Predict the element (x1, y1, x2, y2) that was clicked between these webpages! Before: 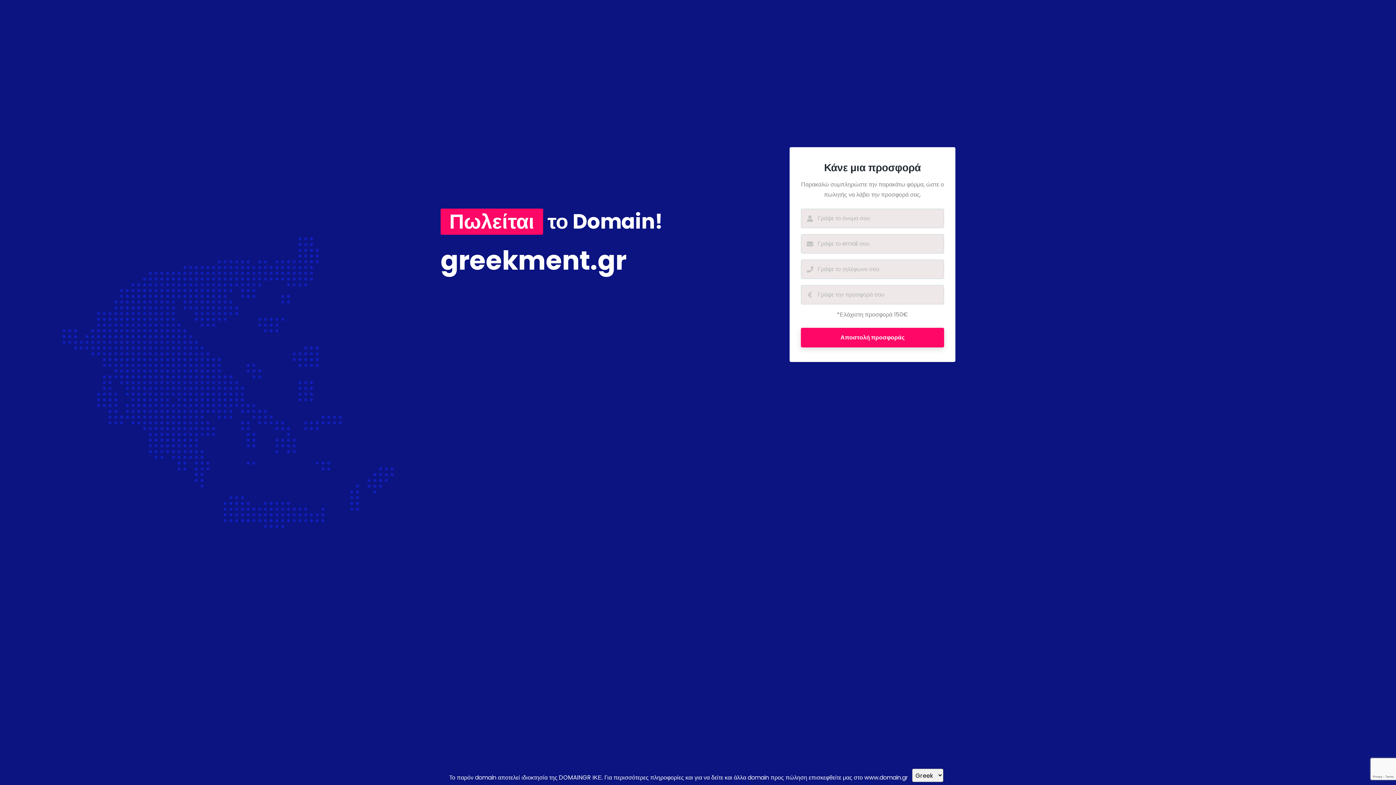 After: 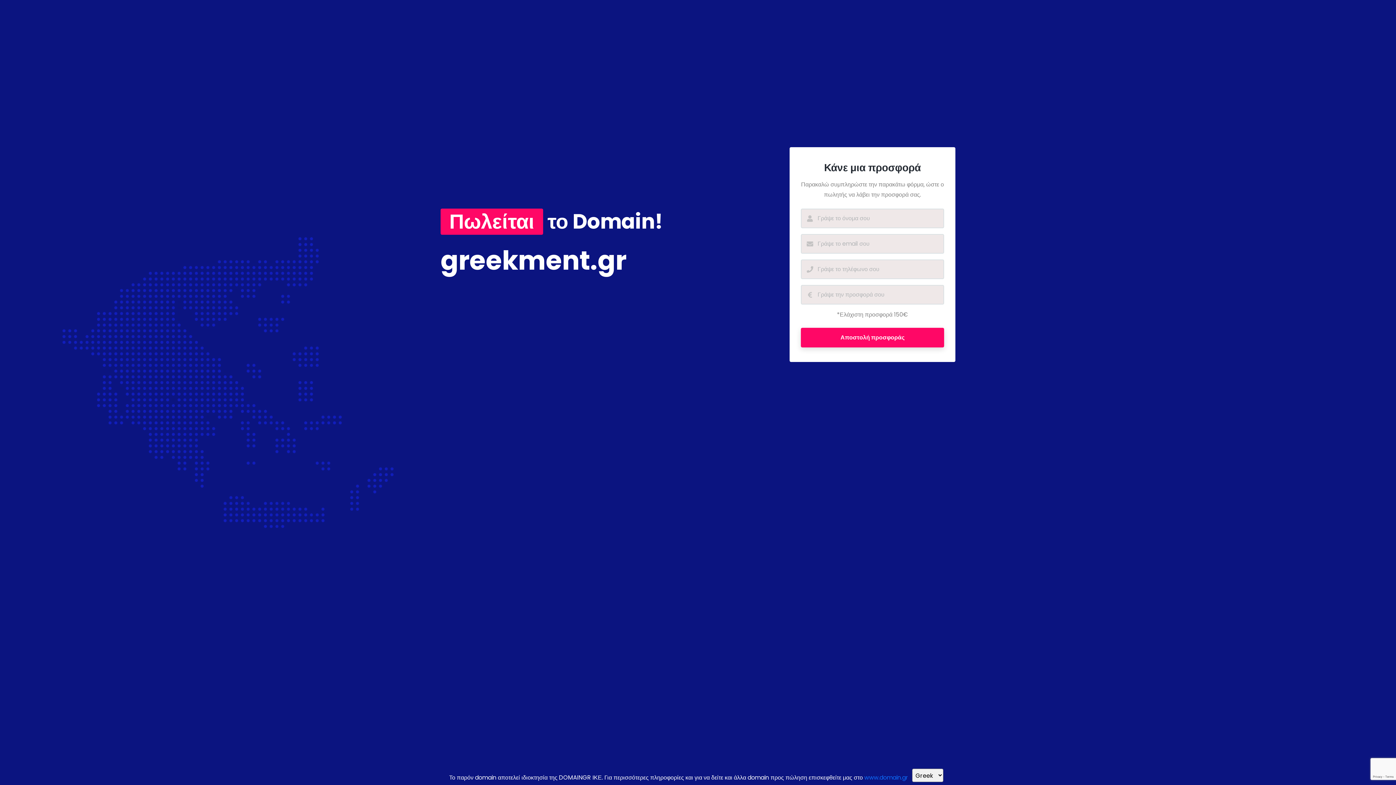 Action: bbox: (864, 773, 908, 782) label: www.domain.gr